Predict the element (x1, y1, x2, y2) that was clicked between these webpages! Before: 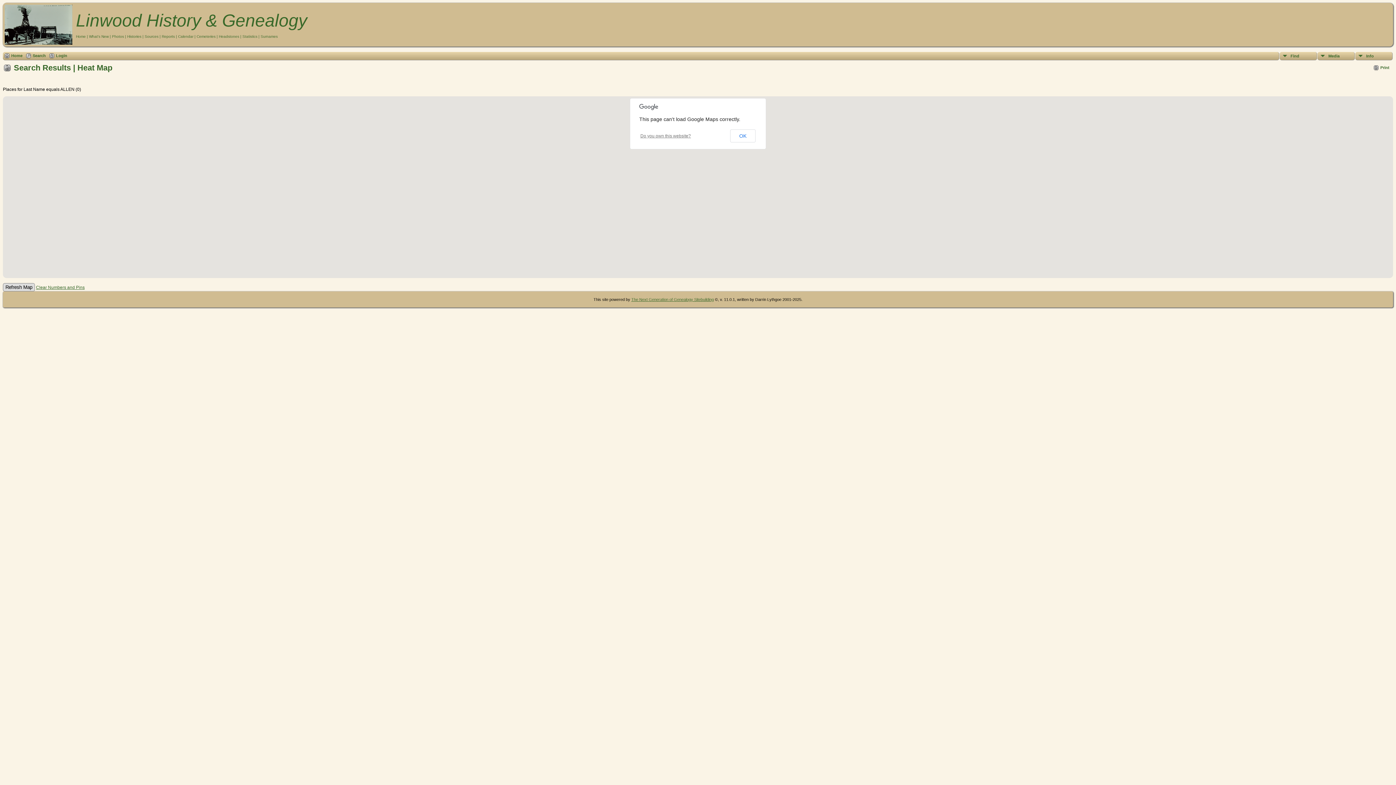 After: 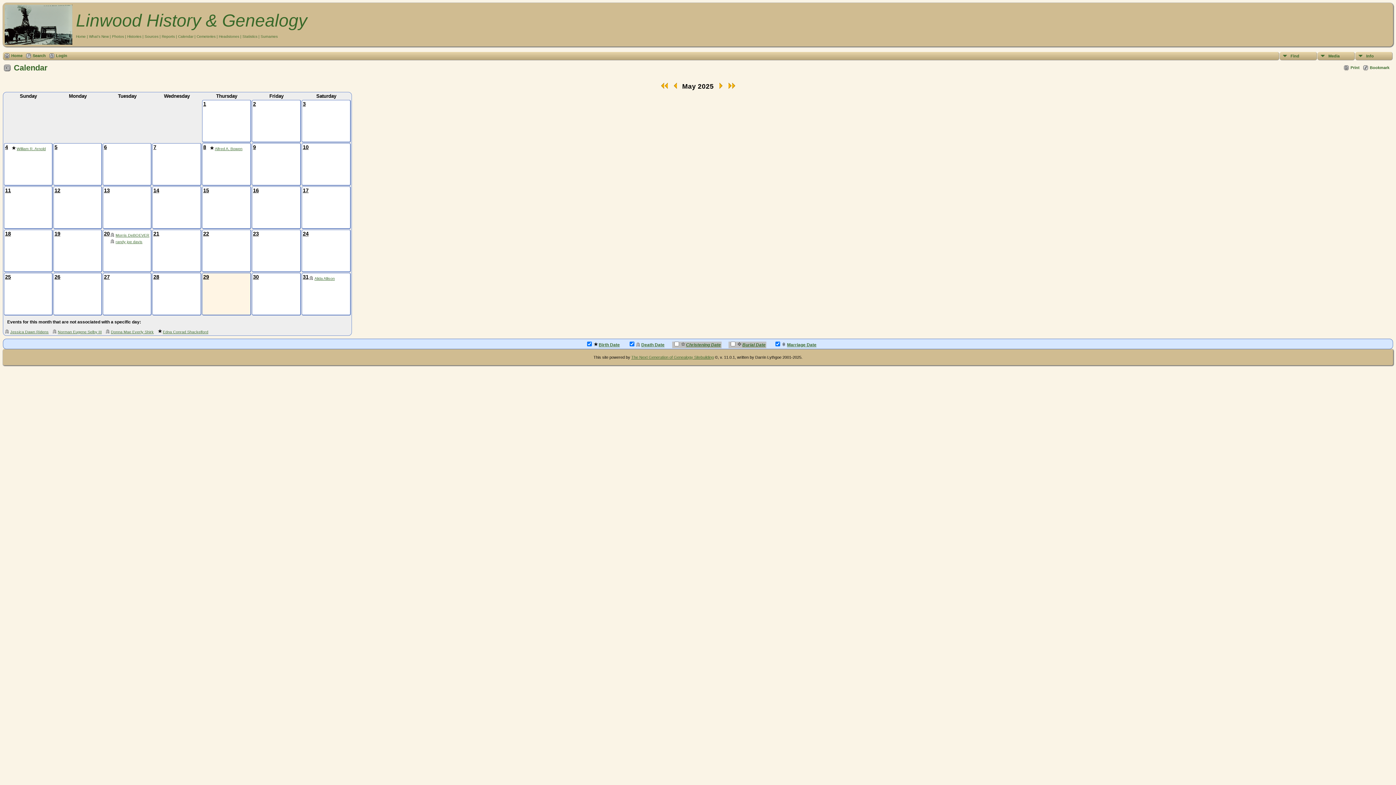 Action: bbox: (178, 34, 193, 38) label: Calendar